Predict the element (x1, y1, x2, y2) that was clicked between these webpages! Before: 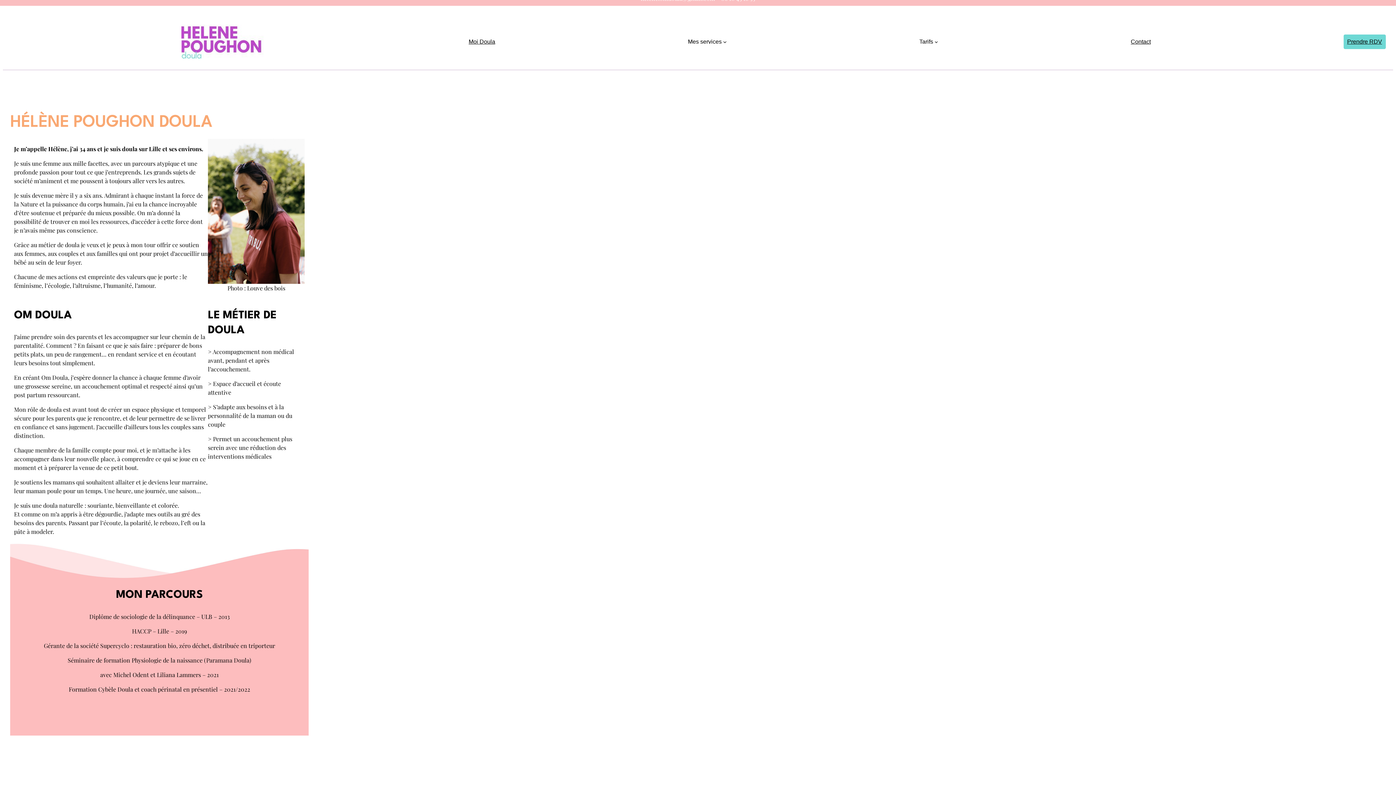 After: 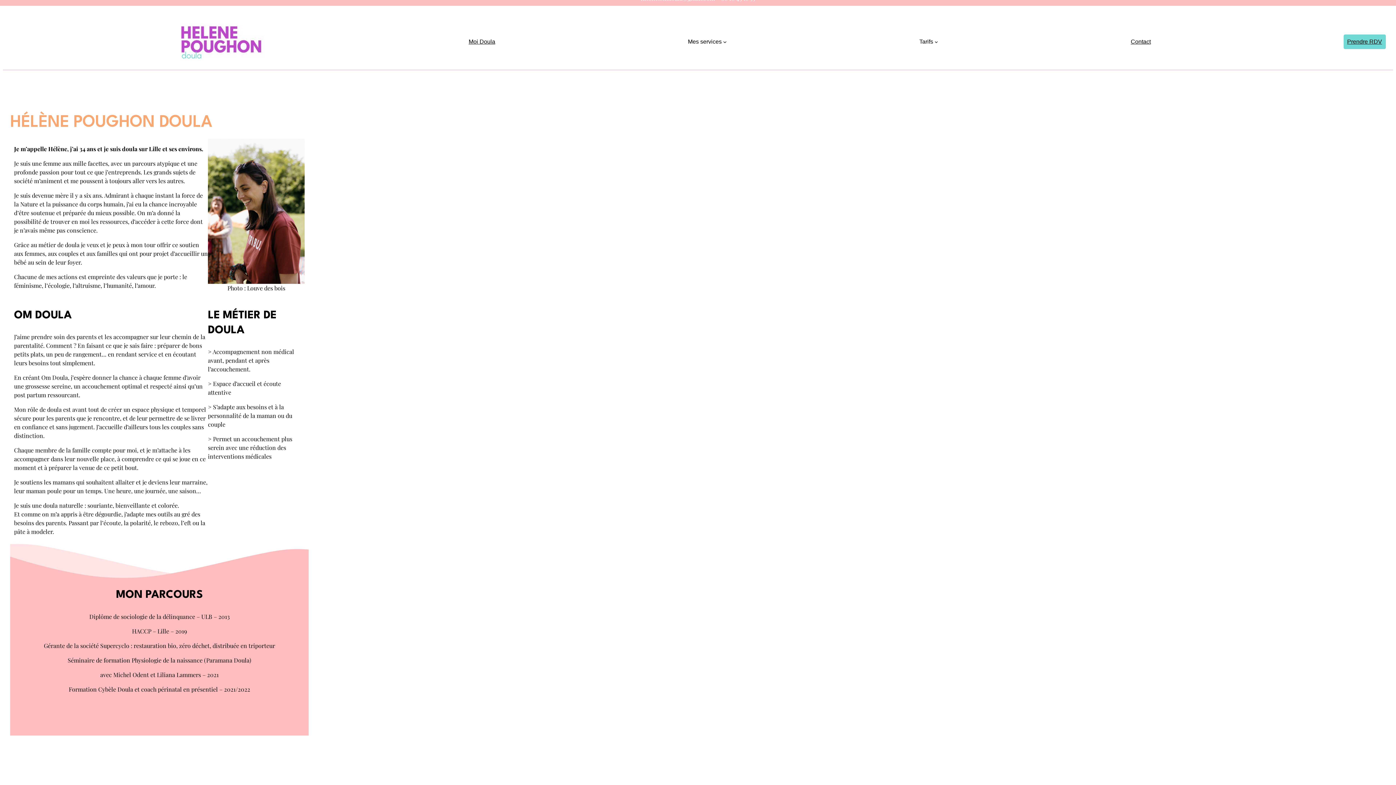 Action: bbox: (1347, 37, 1382, 46) label: Prendre RDV